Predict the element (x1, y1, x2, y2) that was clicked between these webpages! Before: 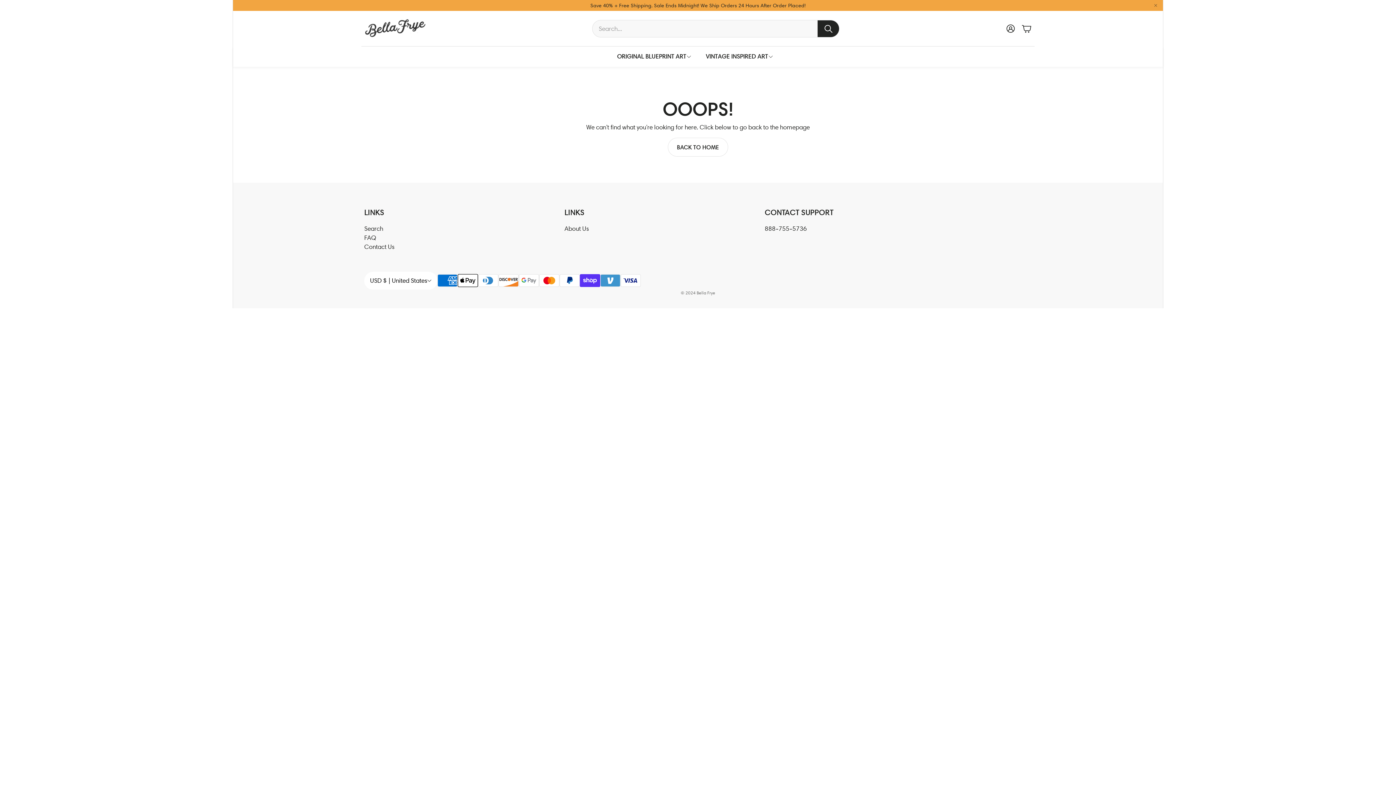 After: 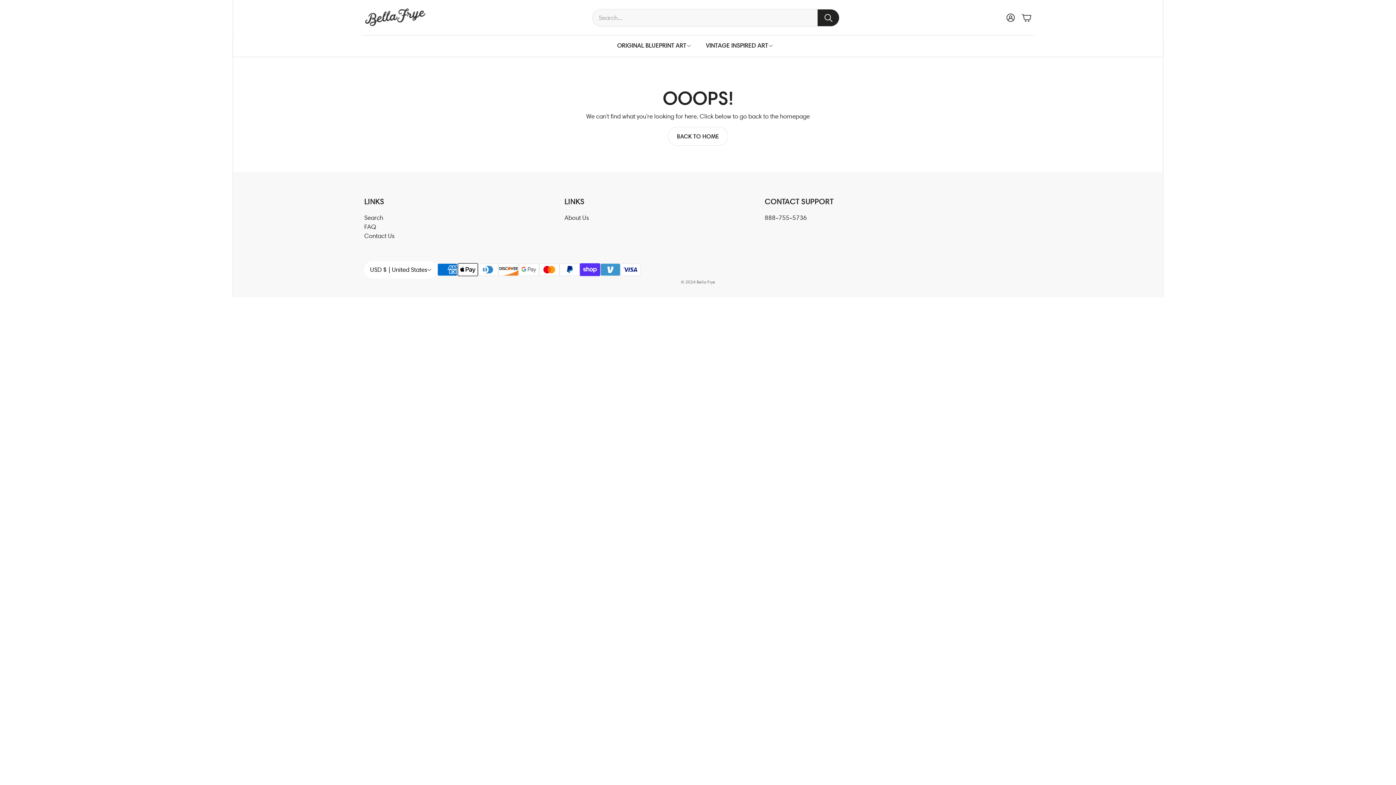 Action: bbox: (1150, 0, 1161, 10) label: Close announcement bar